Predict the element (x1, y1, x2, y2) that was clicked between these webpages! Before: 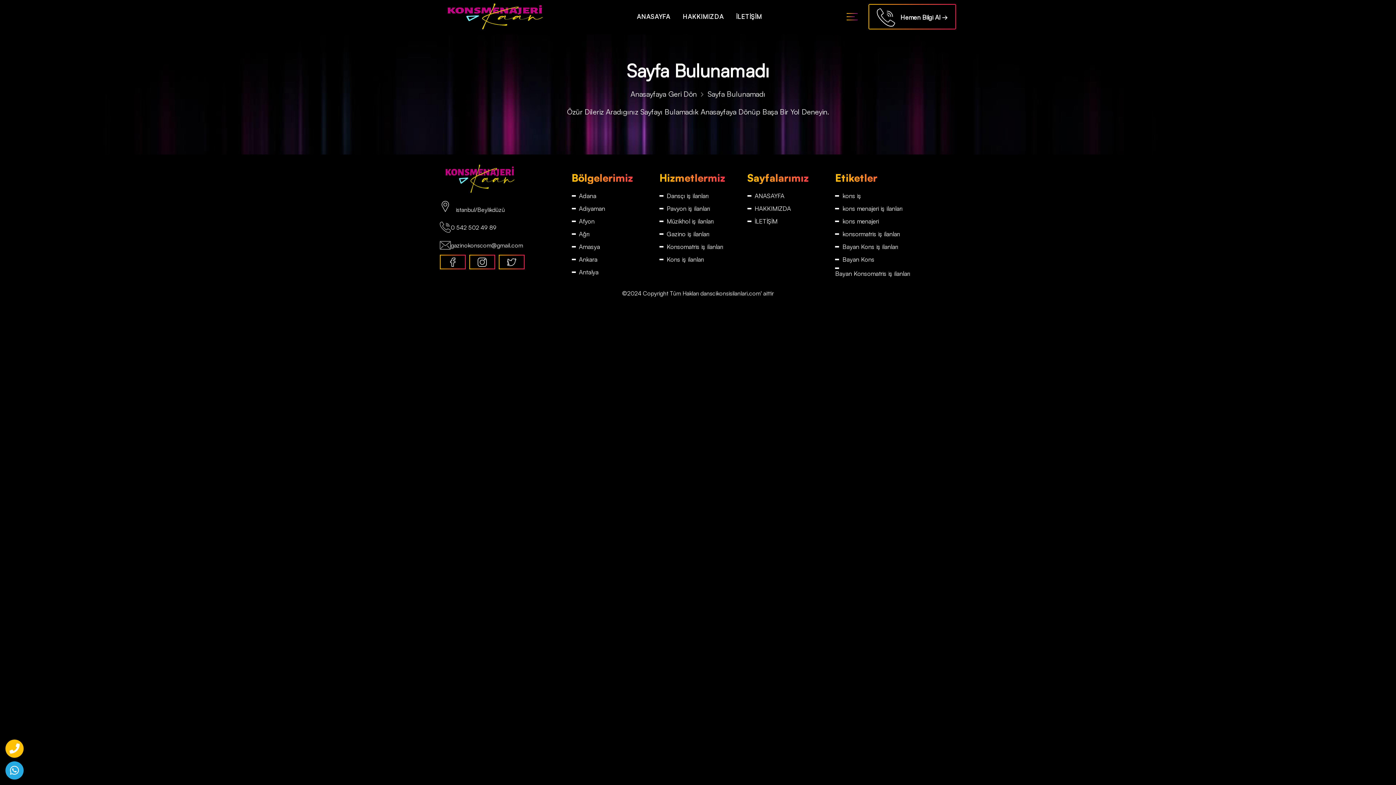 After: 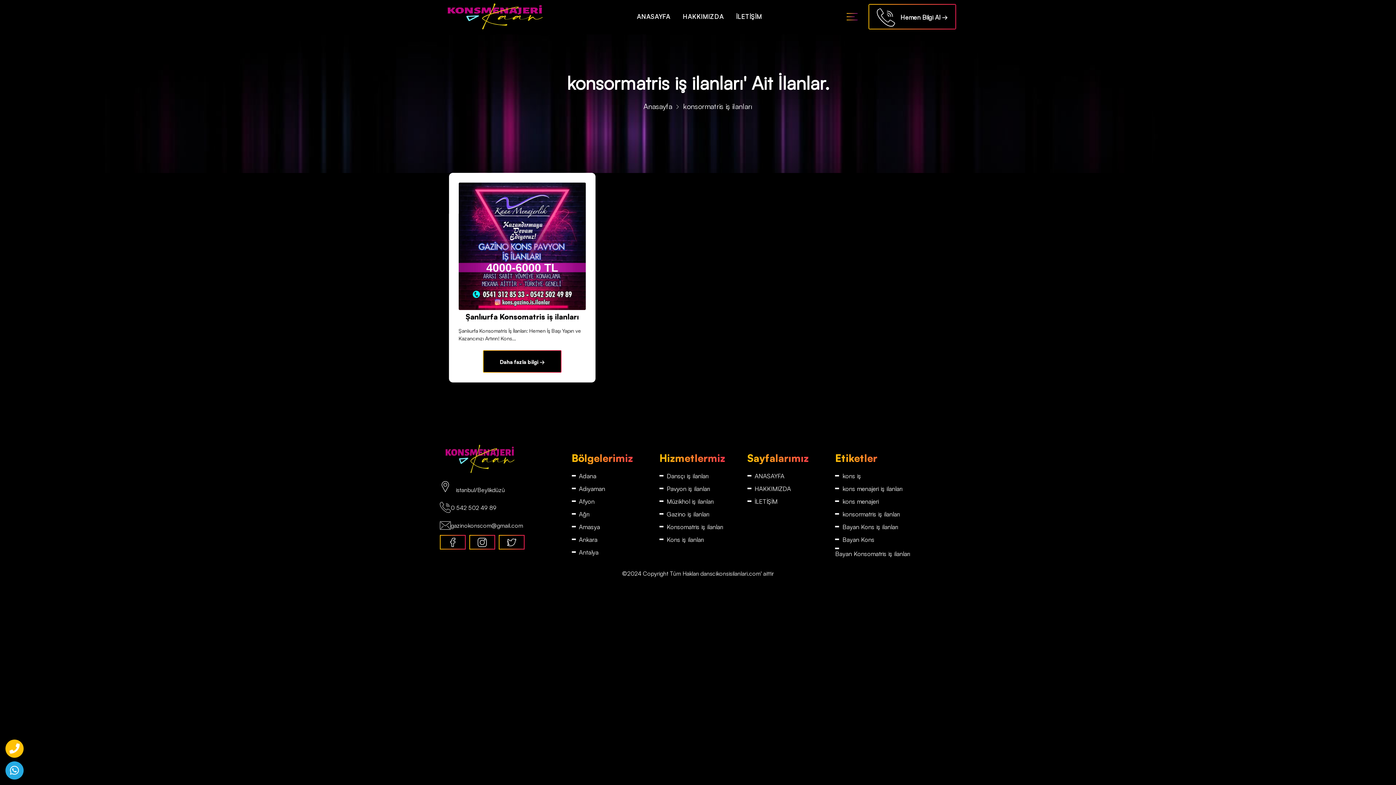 Action: label: konsormatris iş ilanları bbox: (842, 229, 900, 238)